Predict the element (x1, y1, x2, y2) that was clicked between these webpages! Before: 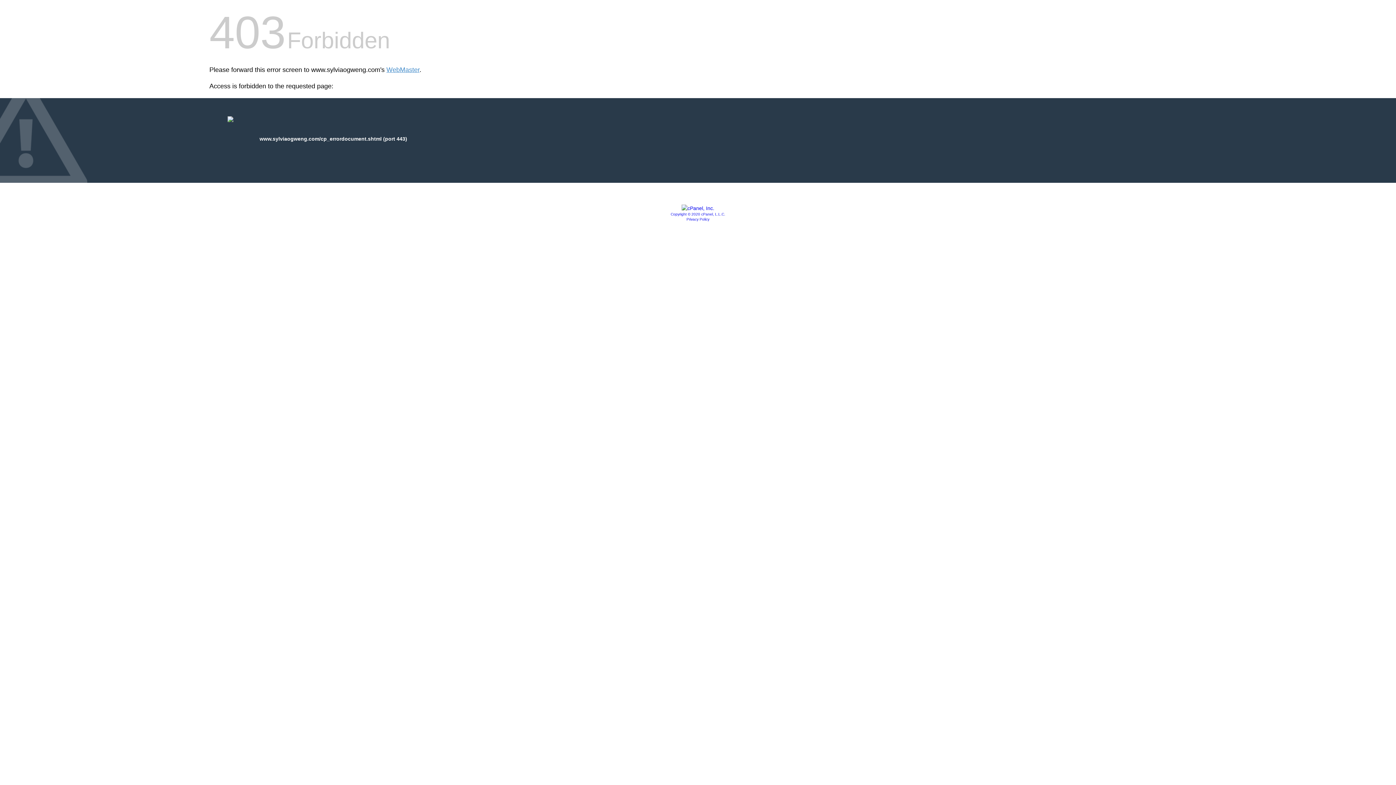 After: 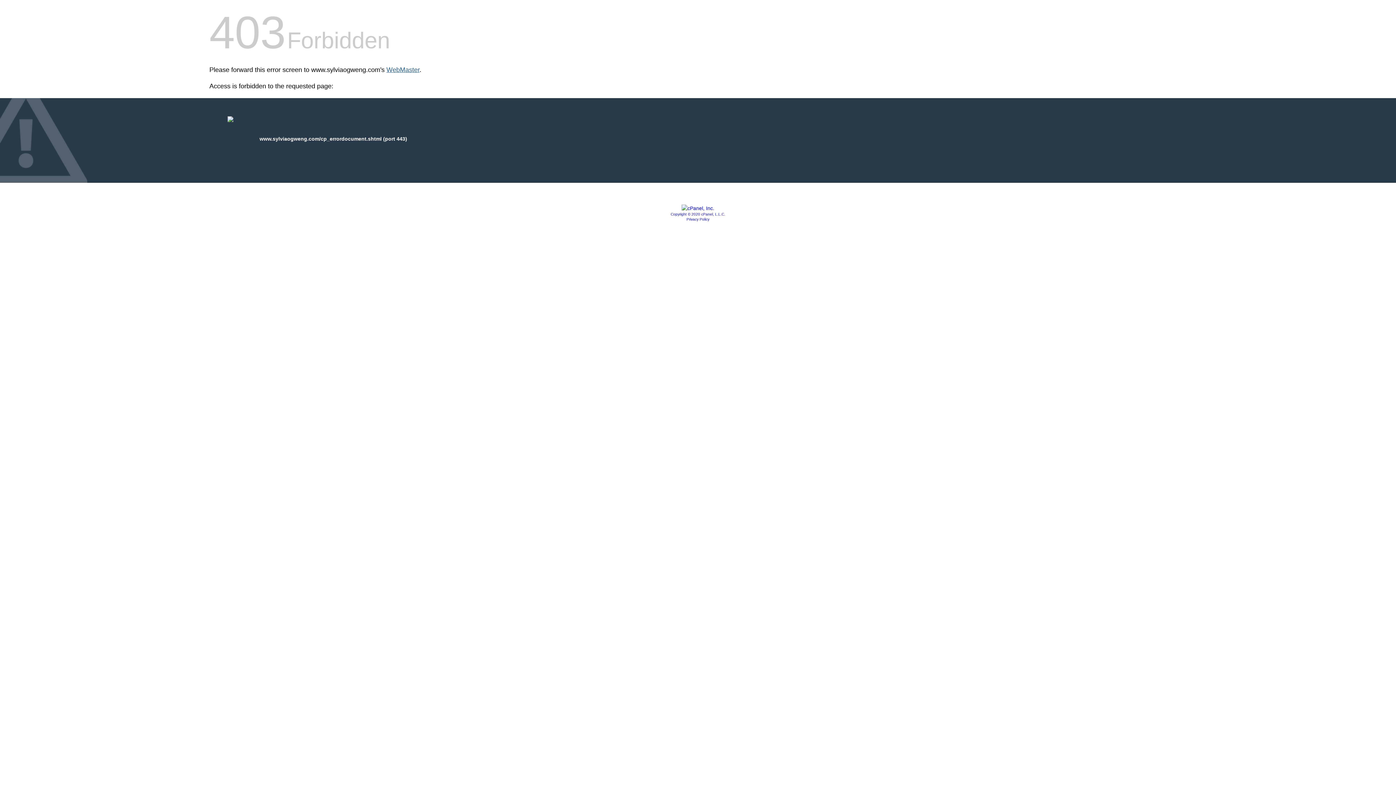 Action: bbox: (386, 66, 419, 73) label: WebMaster